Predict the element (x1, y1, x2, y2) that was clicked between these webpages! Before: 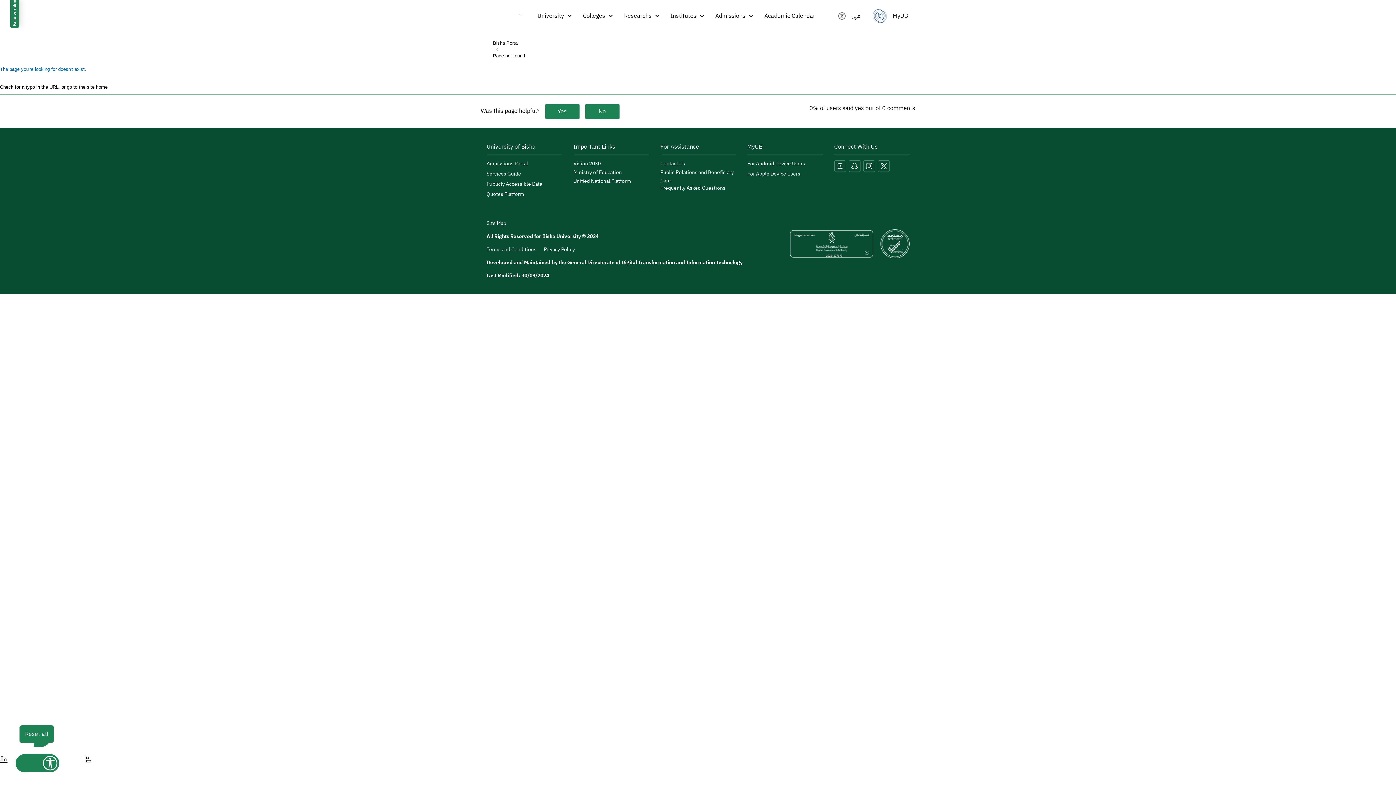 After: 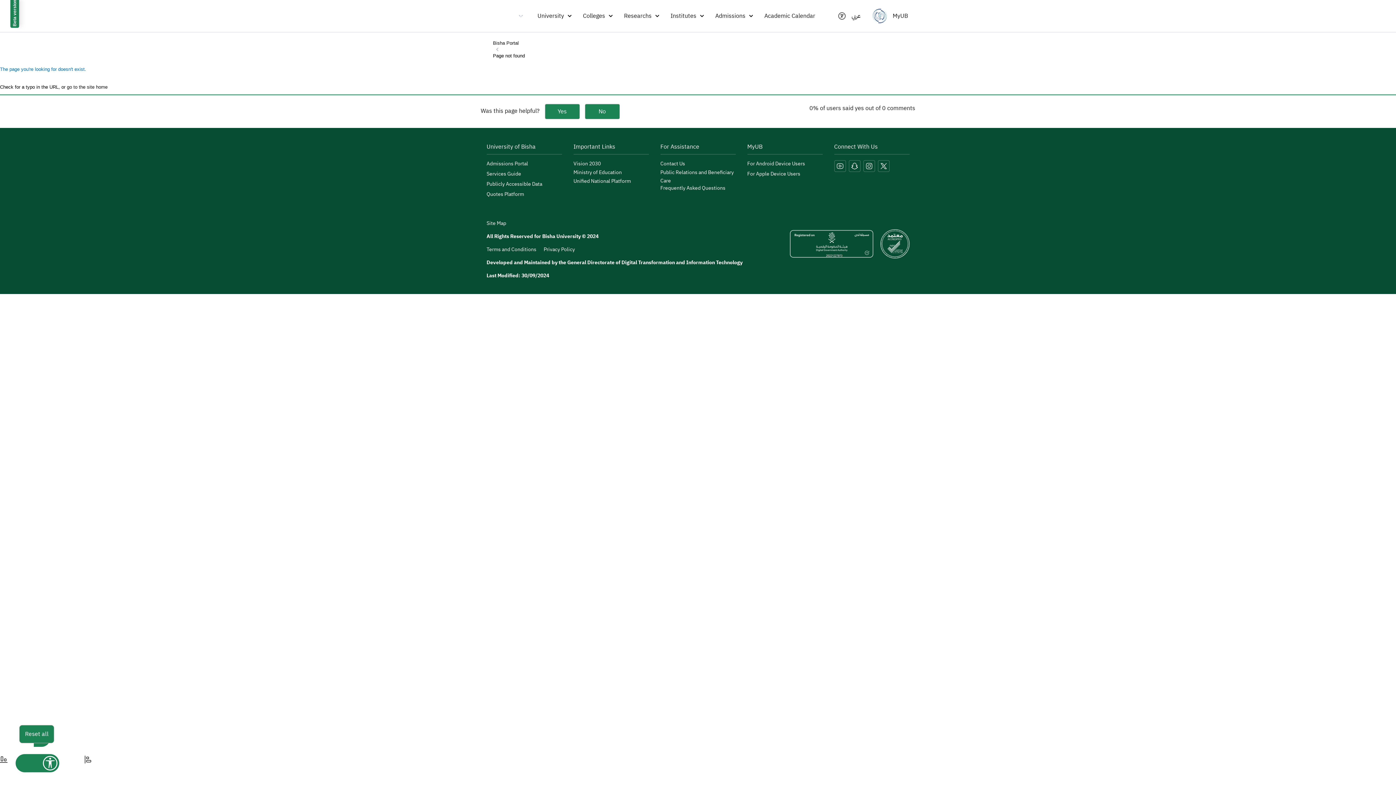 Action: label: عربي bbox: (832, 0, 866, 32)